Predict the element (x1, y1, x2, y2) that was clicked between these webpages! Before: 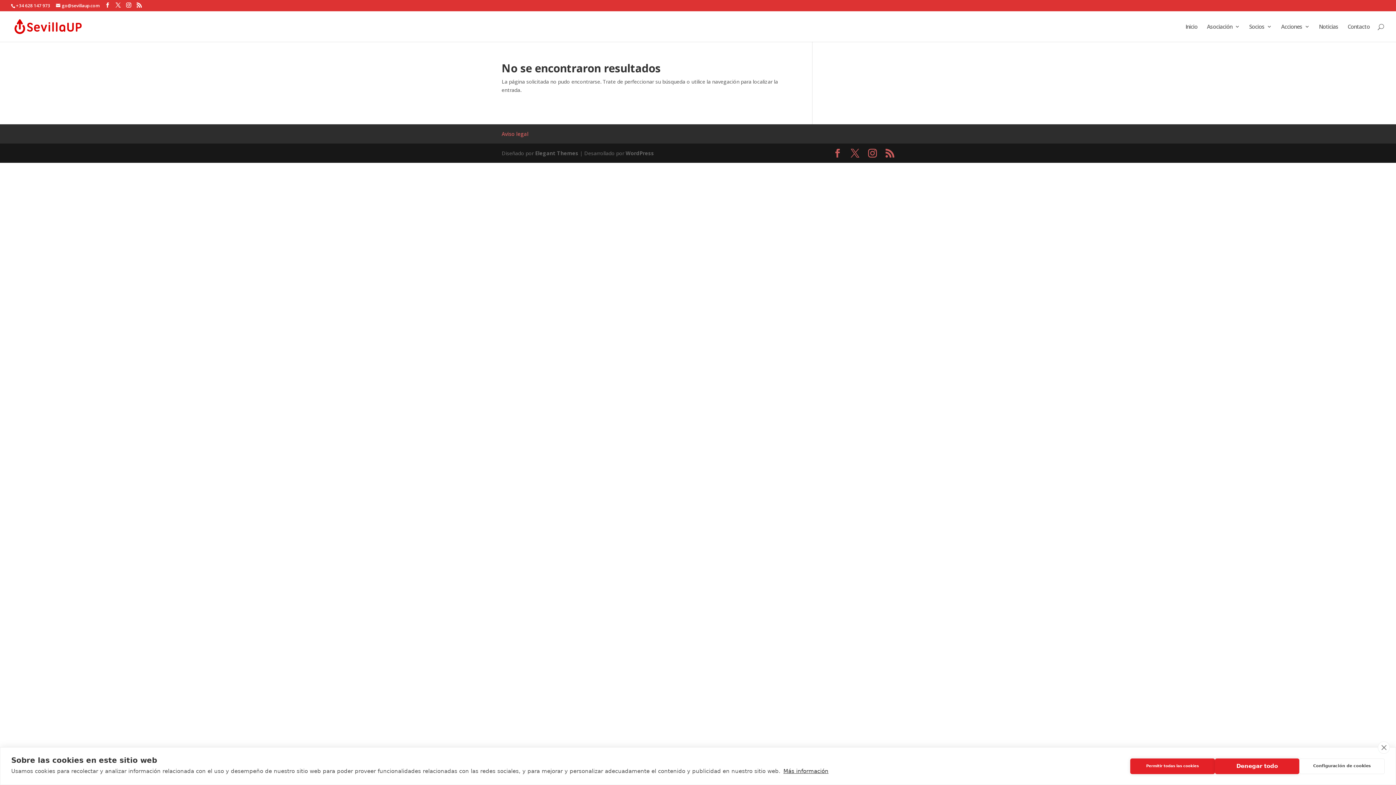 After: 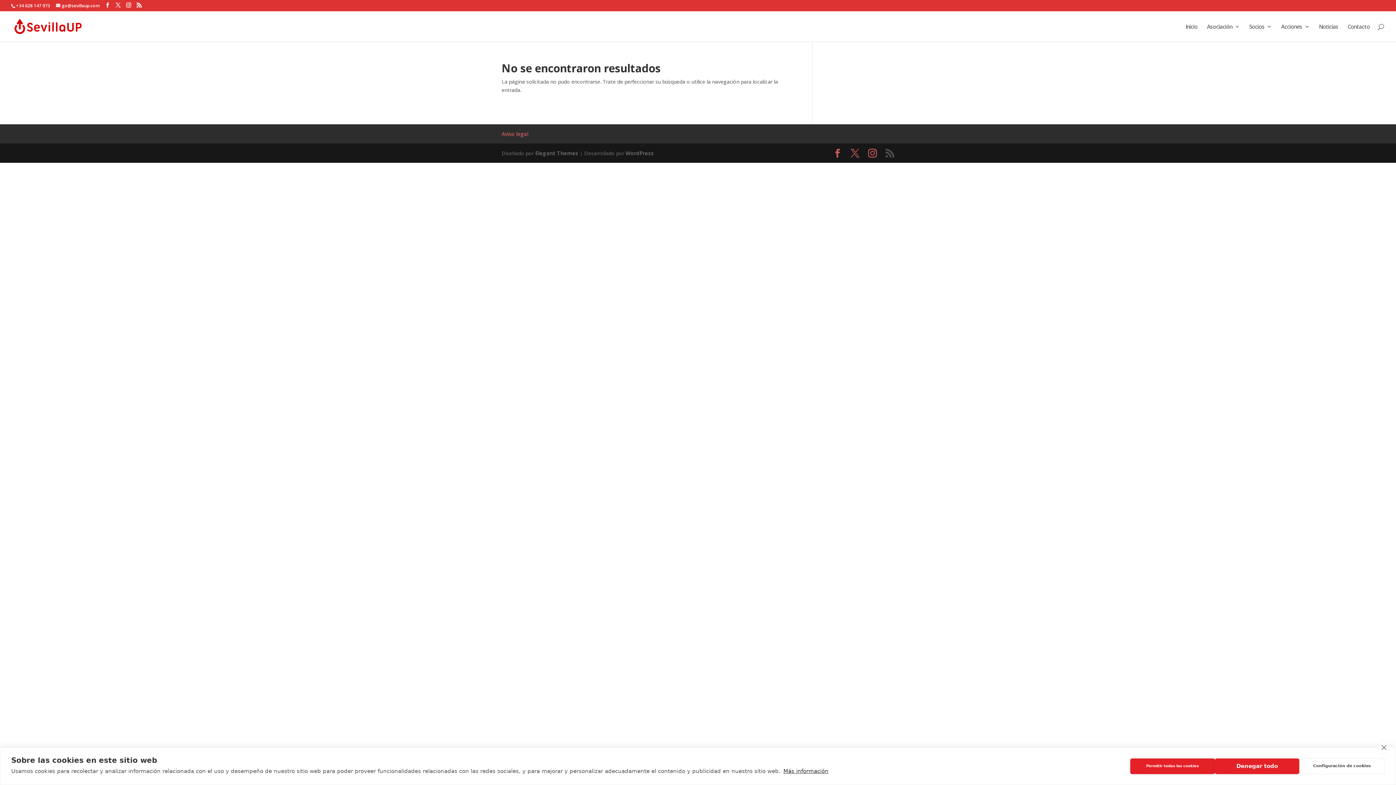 Action: bbox: (885, 149, 894, 157)